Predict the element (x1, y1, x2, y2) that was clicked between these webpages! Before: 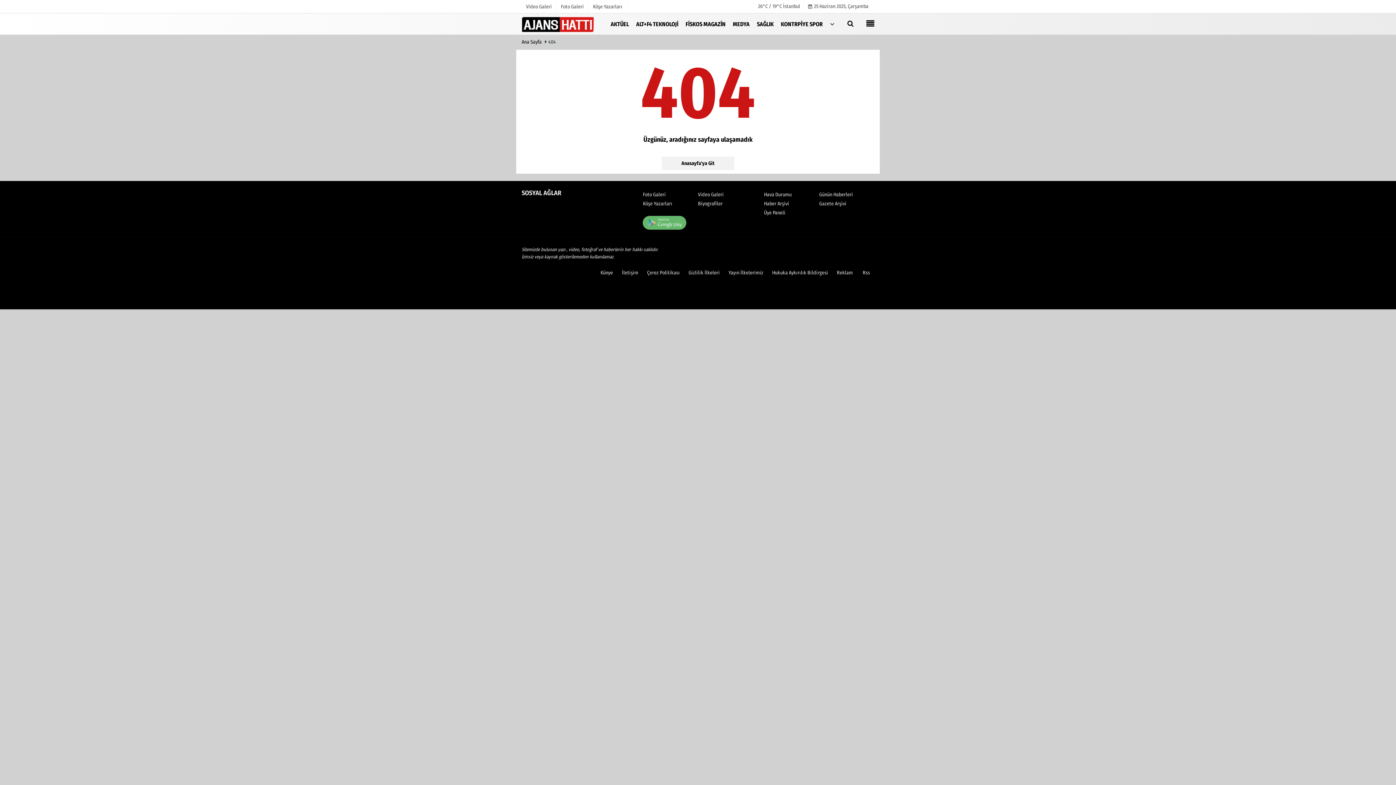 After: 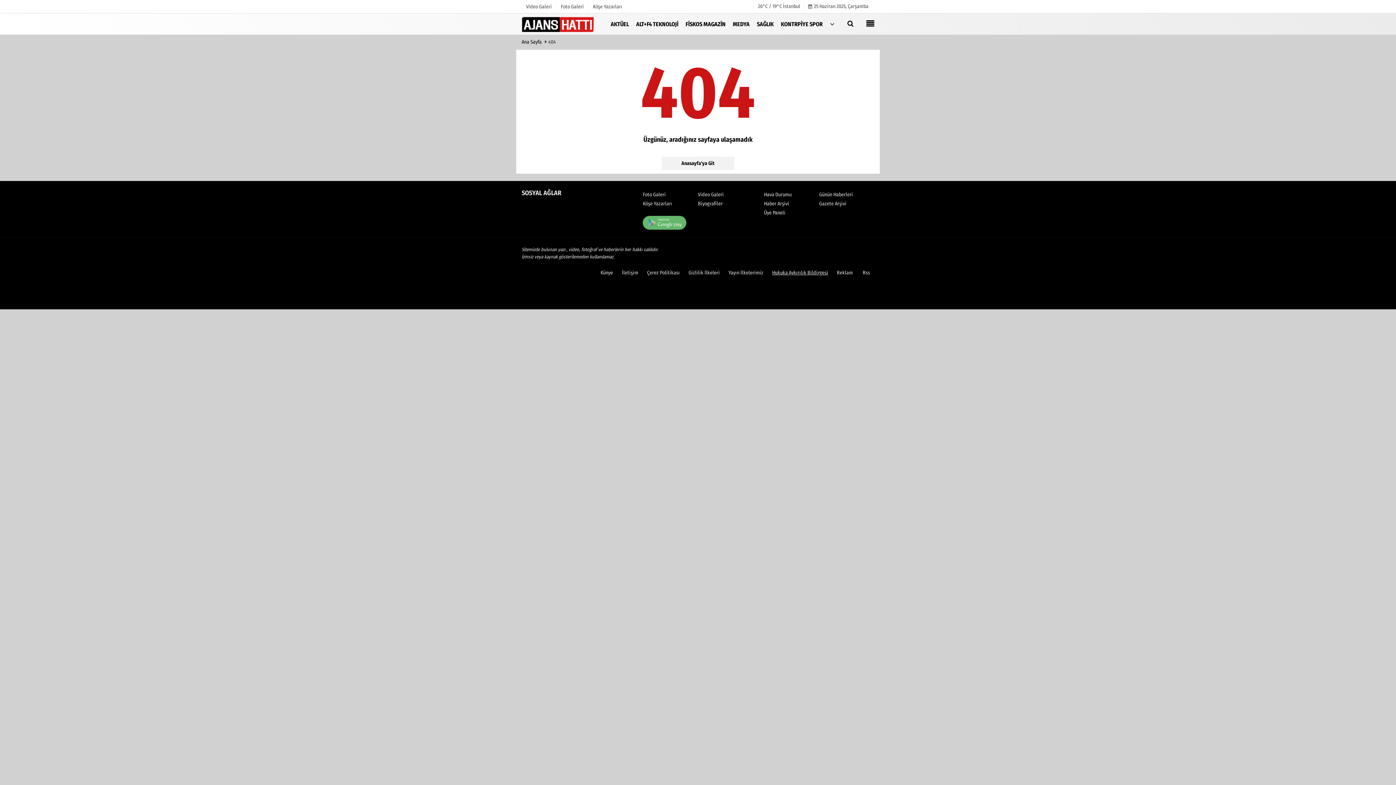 Action: label: Hukuka Aykırılık Bildirgesi bbox: (768, 269, 832, 276)